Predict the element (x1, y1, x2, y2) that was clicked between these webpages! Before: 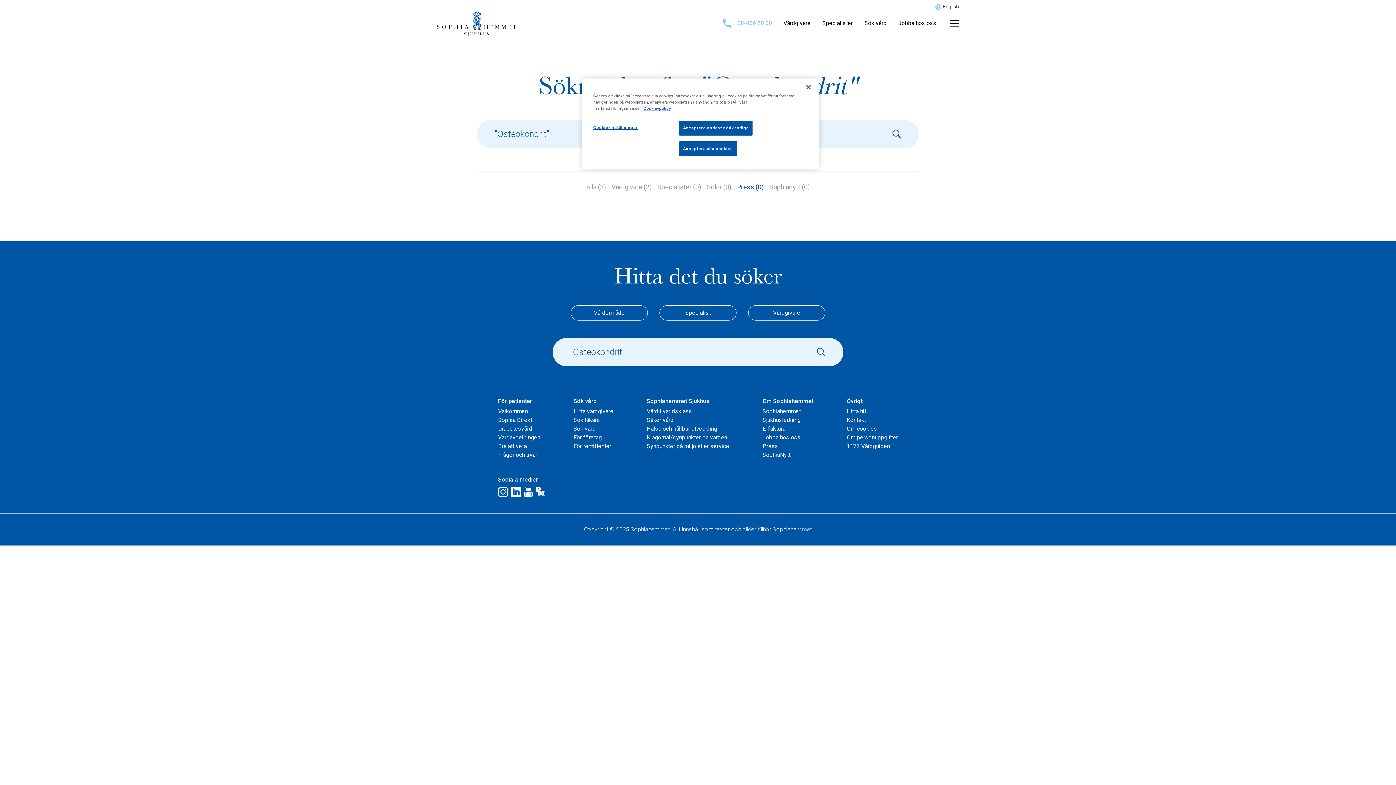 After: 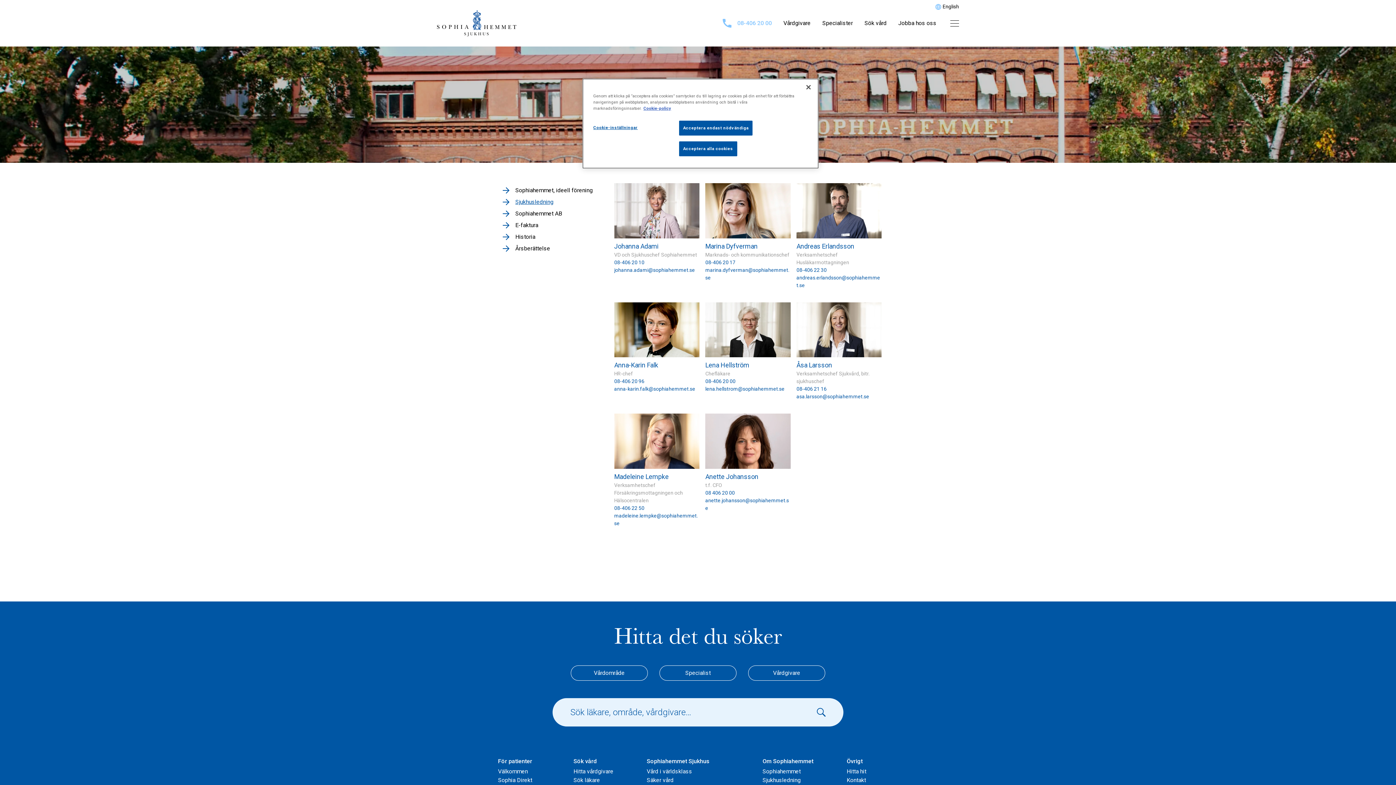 Action: label: Sjukhusledning bbox: (762, 416, 800, 423)